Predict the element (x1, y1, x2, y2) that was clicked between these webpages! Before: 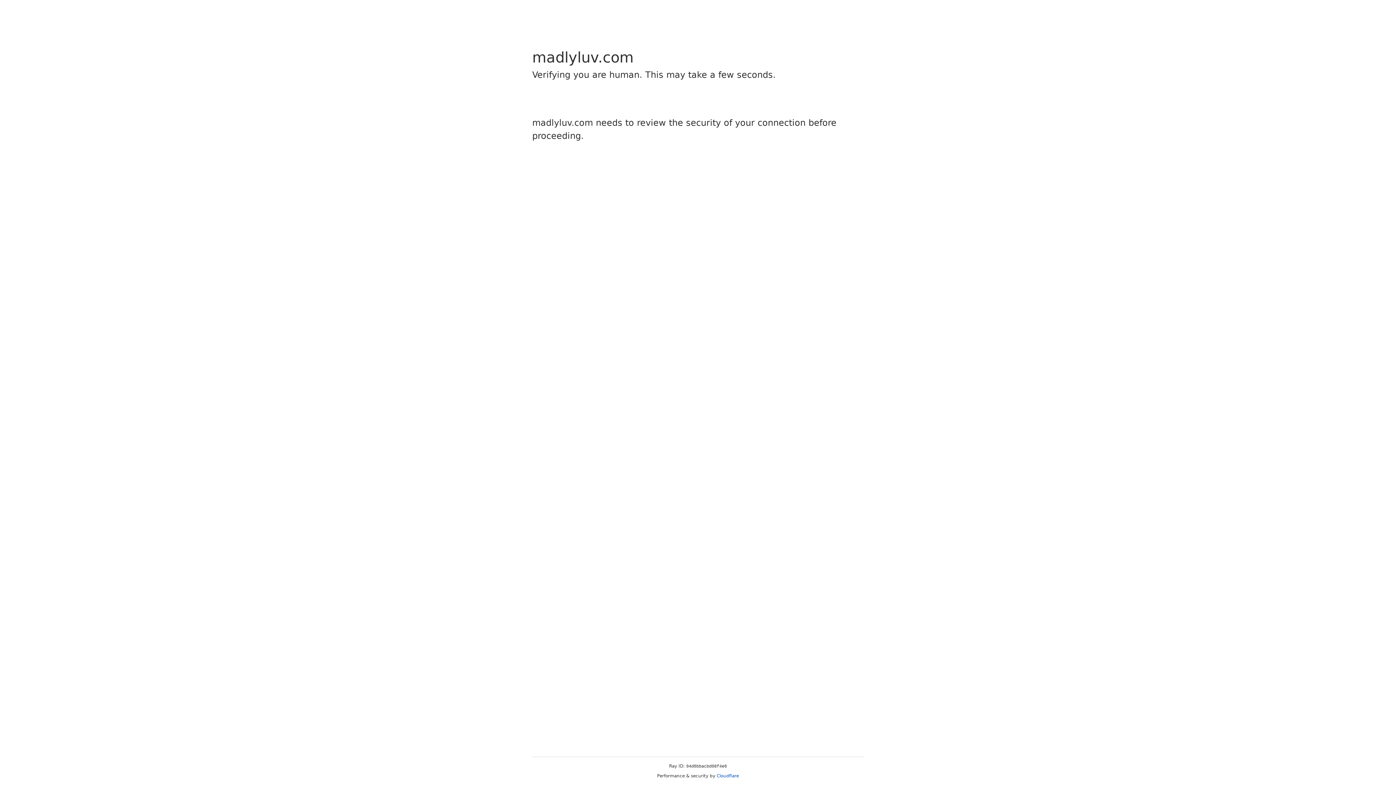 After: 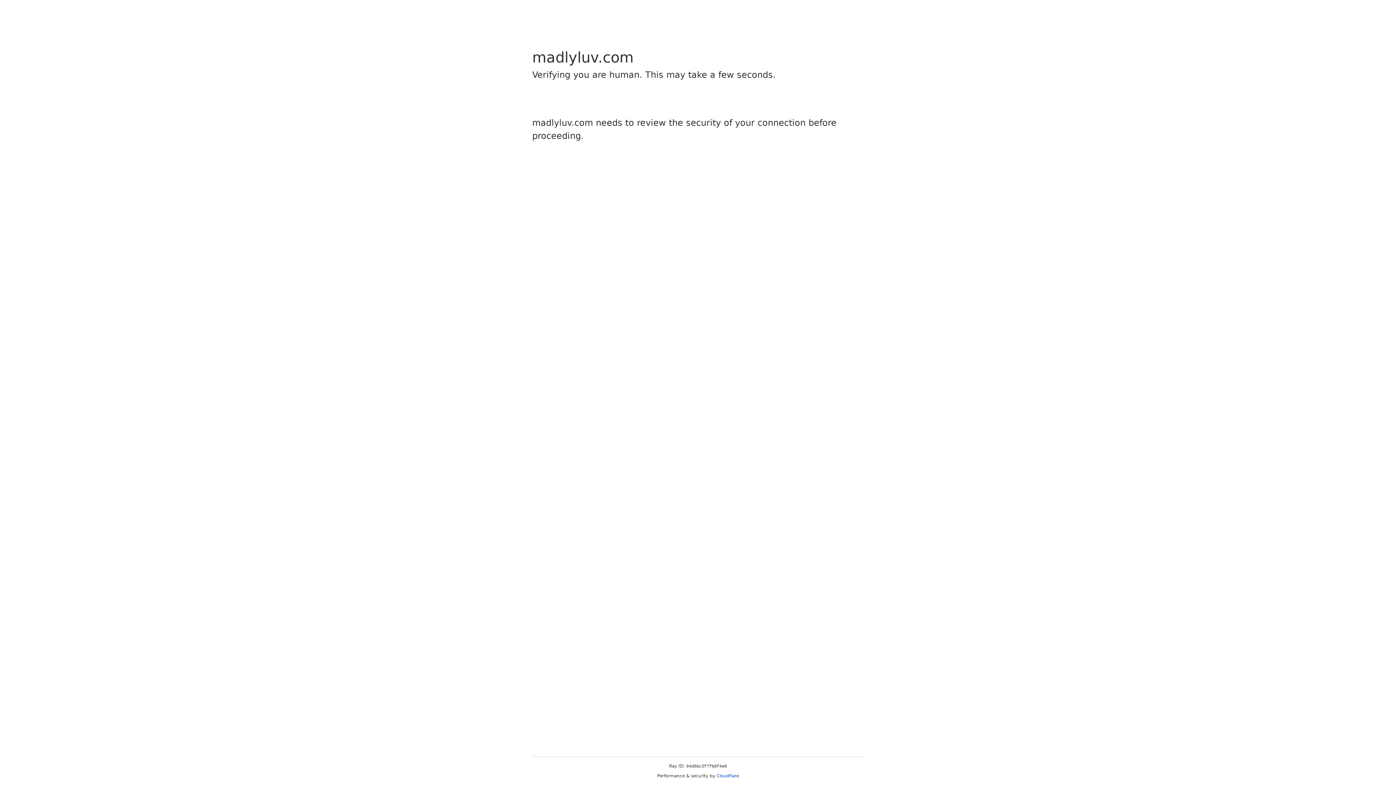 Action: label: Cloudflare bbox: (716, 773, 739, 778)